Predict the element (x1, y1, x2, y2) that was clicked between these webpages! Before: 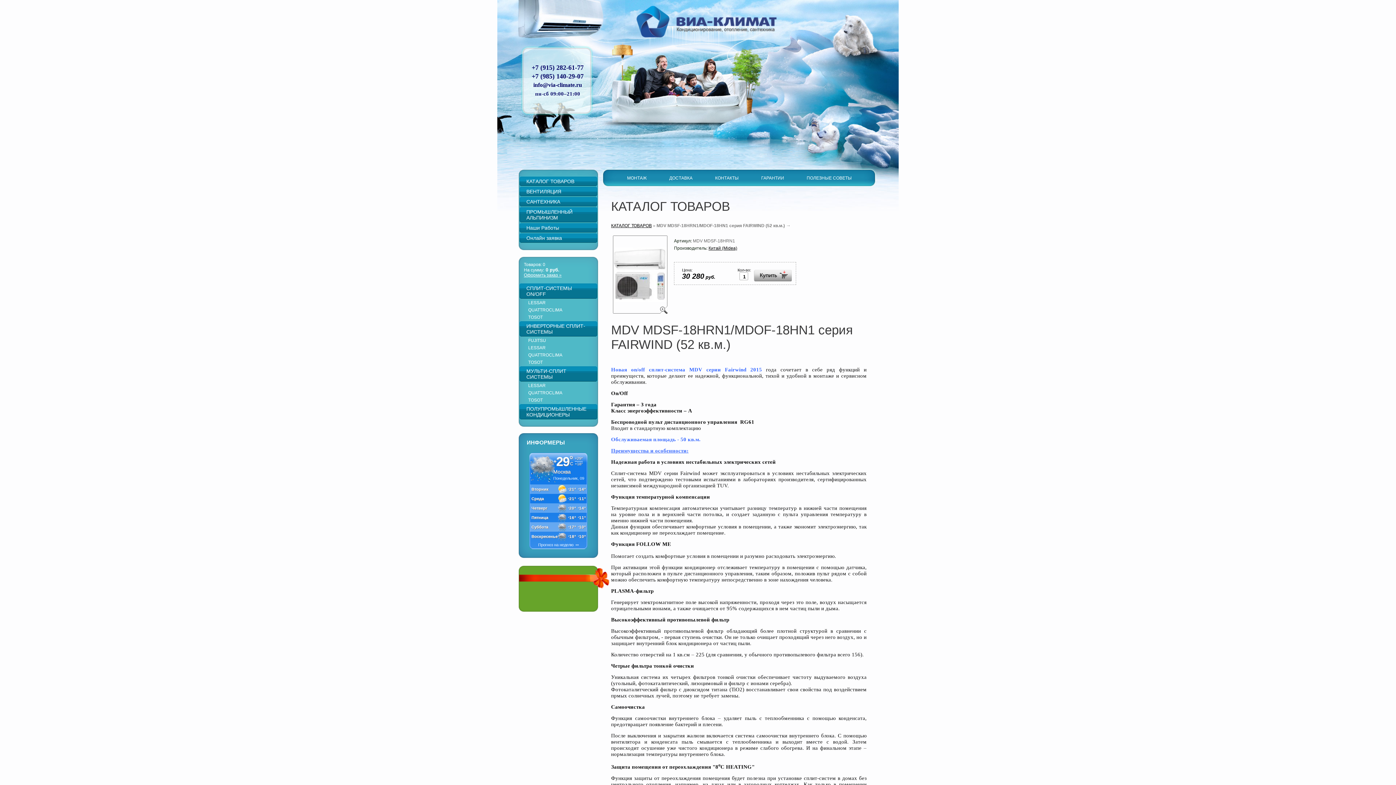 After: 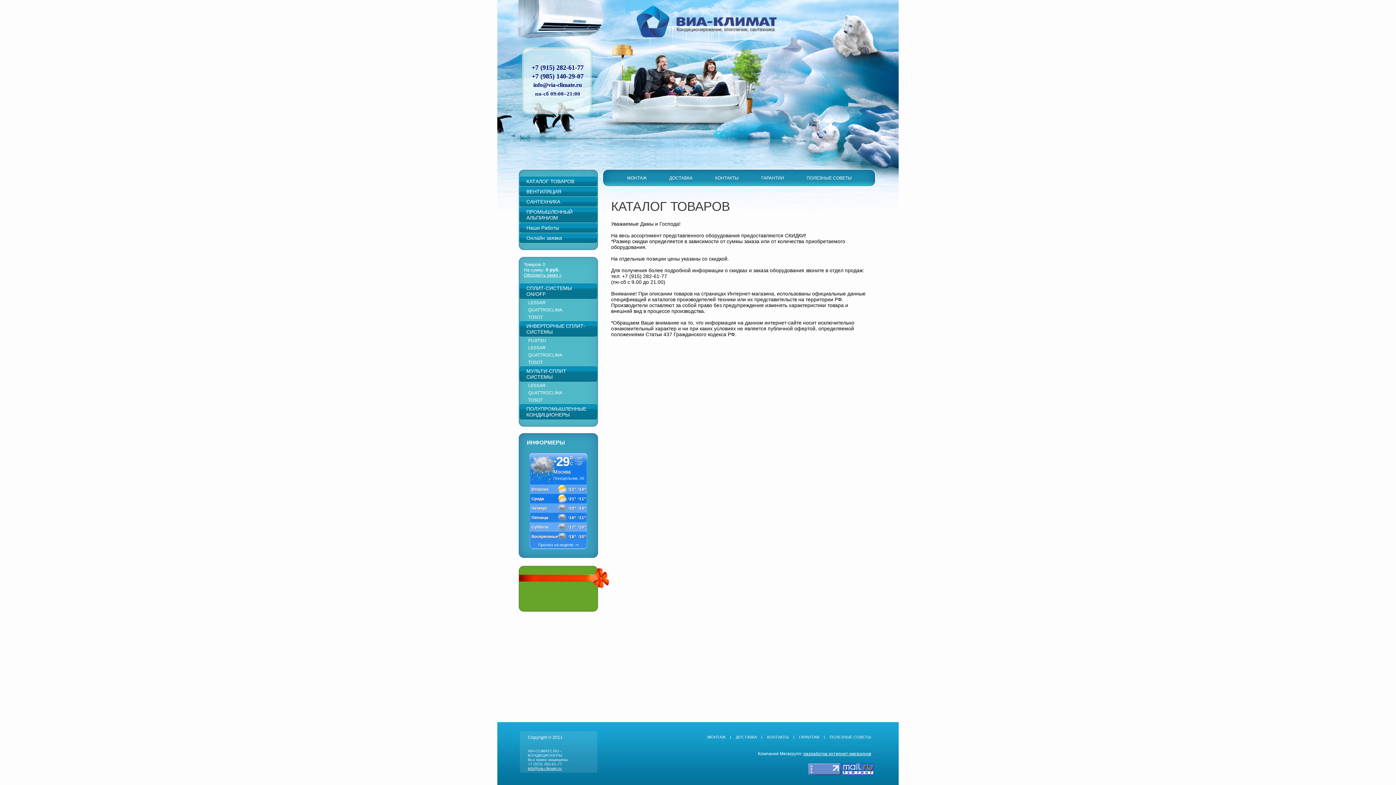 Action: bbox: (611, 223, 652, 228) label: КАТАЛОГ ТОВАPОВ